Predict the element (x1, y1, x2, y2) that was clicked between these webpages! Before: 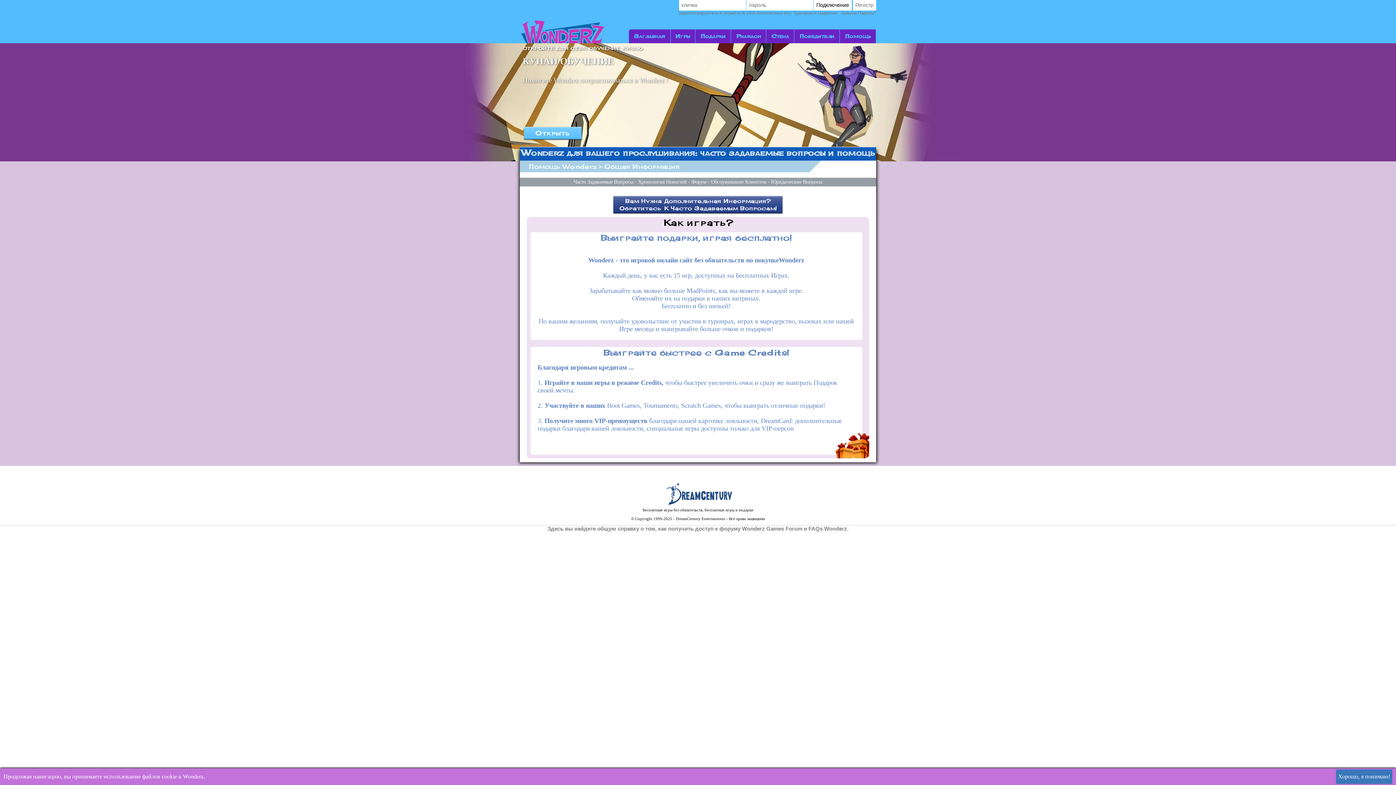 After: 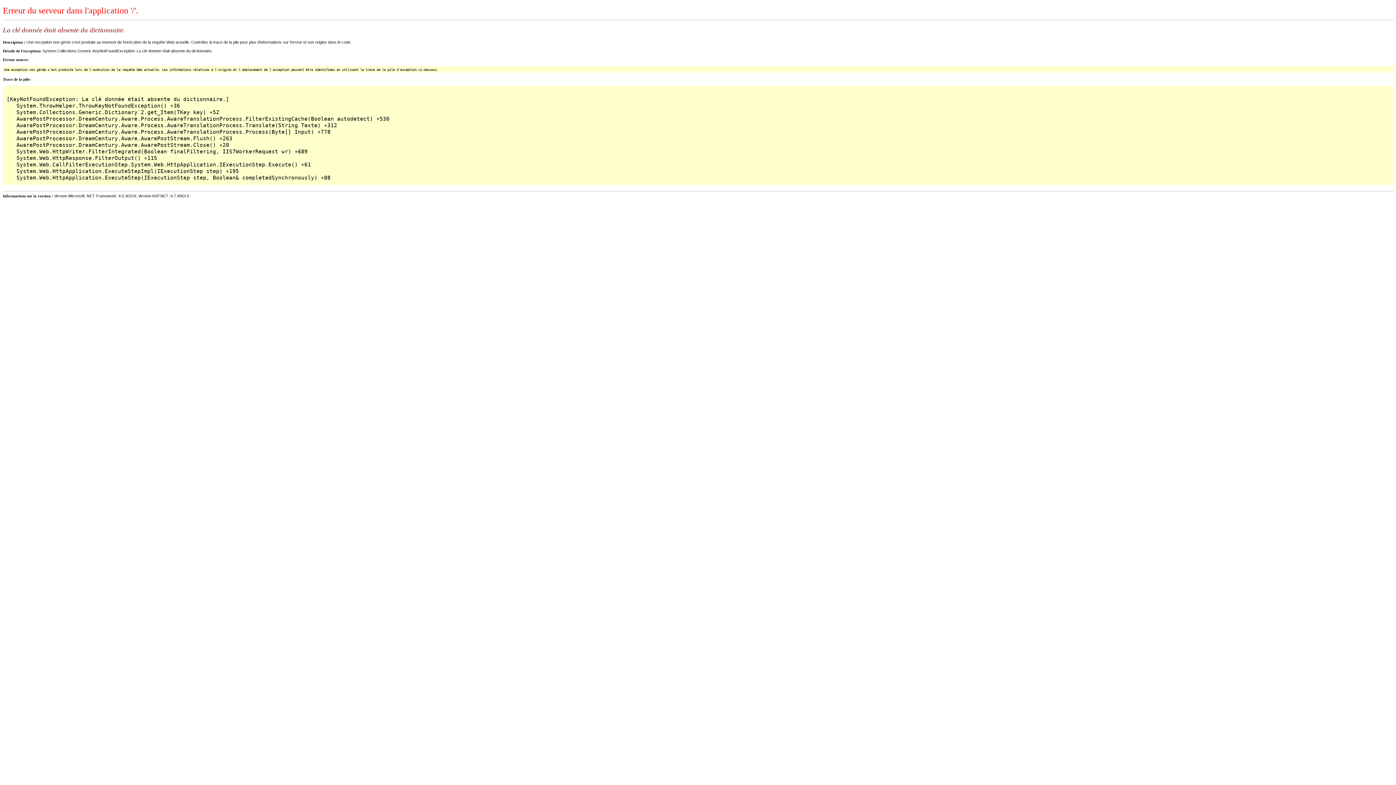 Action: bbox: (642, 508, 753, 512) label: Бесплатные игры без обязательств, бесплатные игры и подарки